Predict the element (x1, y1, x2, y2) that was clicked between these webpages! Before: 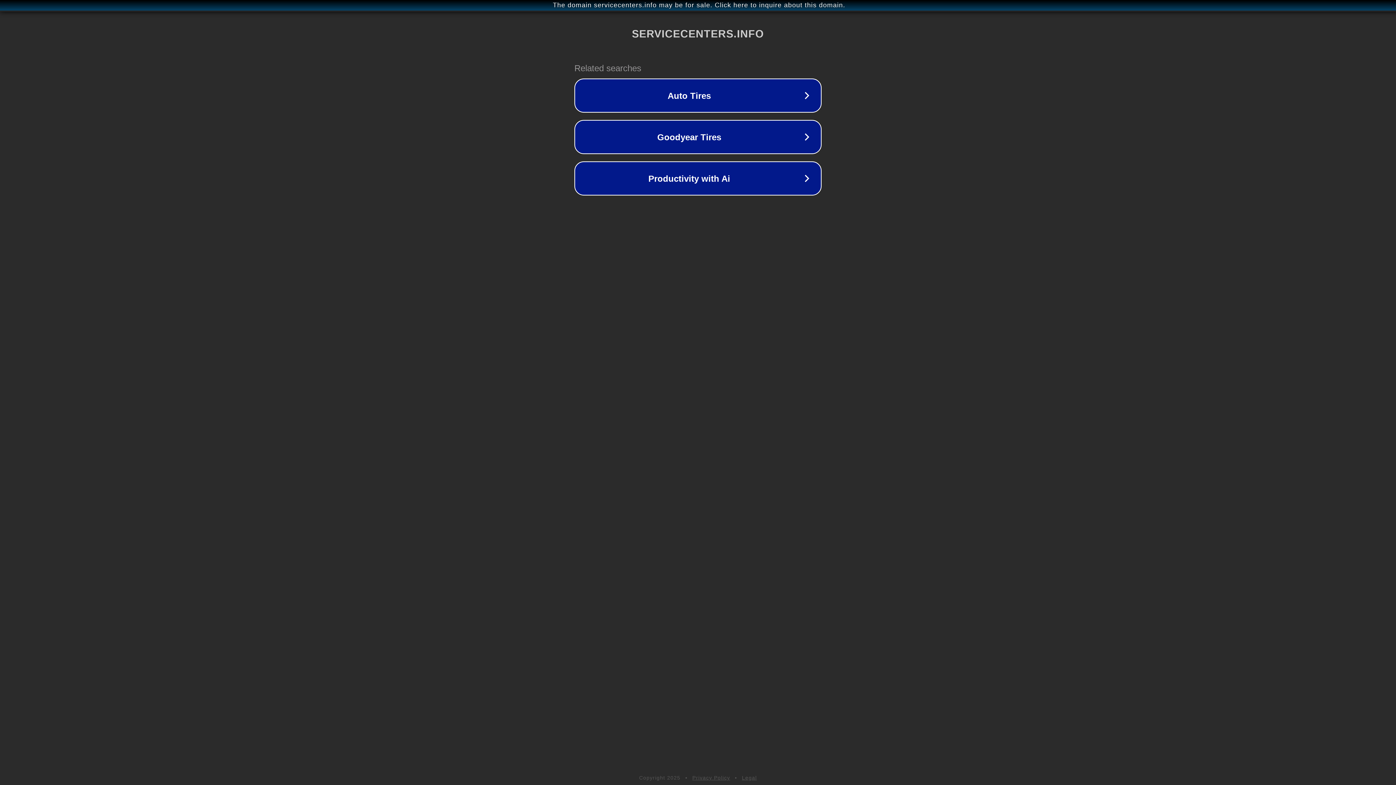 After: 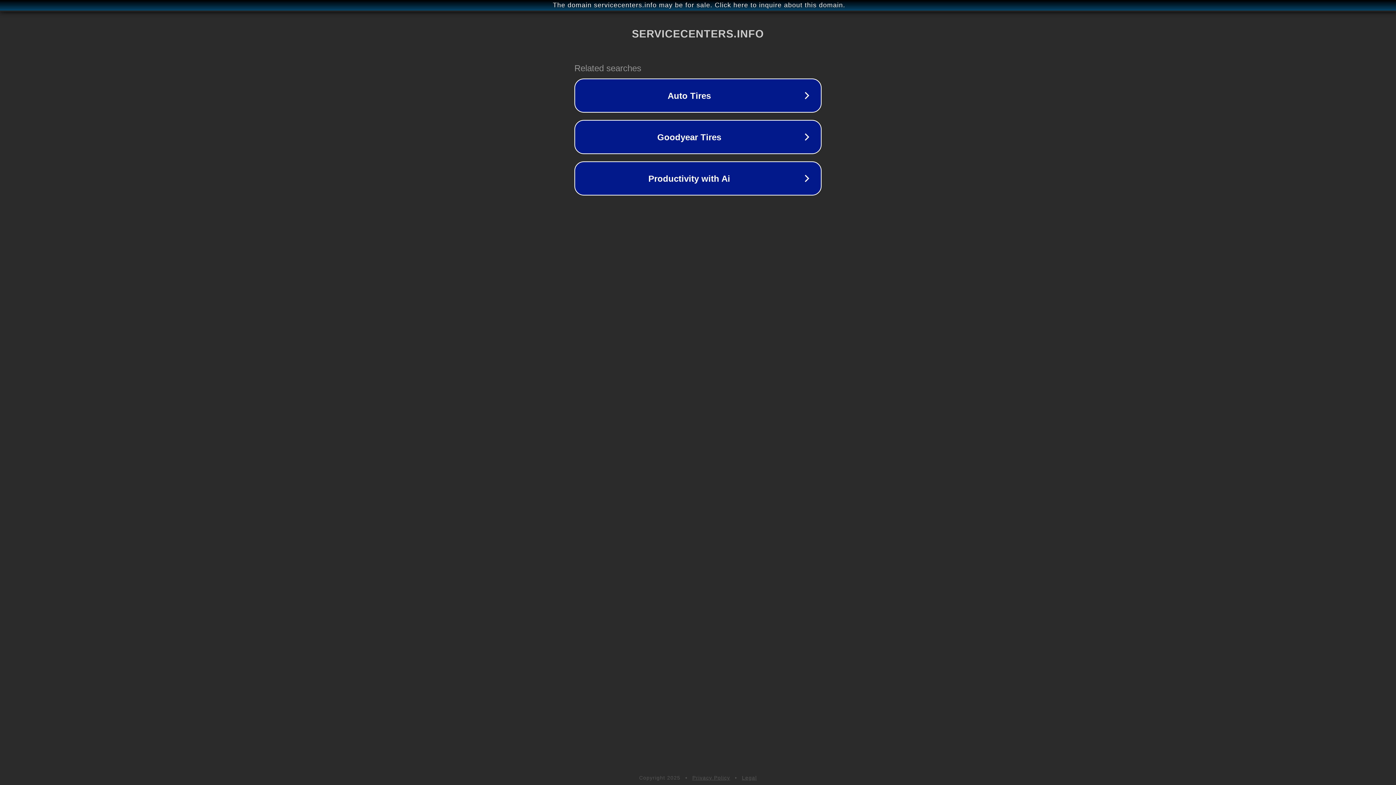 Action: label: Legal bbox: (742, 775, 757, 781)